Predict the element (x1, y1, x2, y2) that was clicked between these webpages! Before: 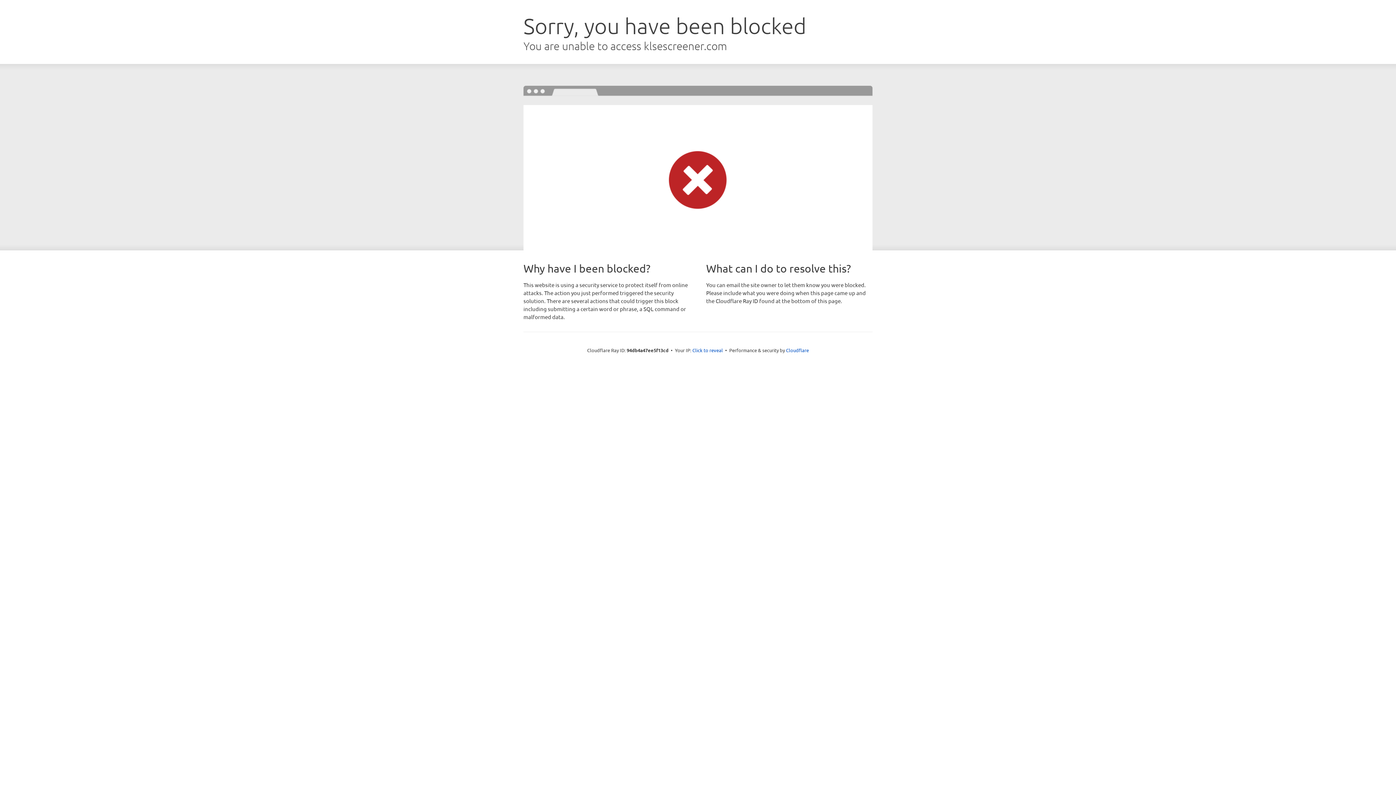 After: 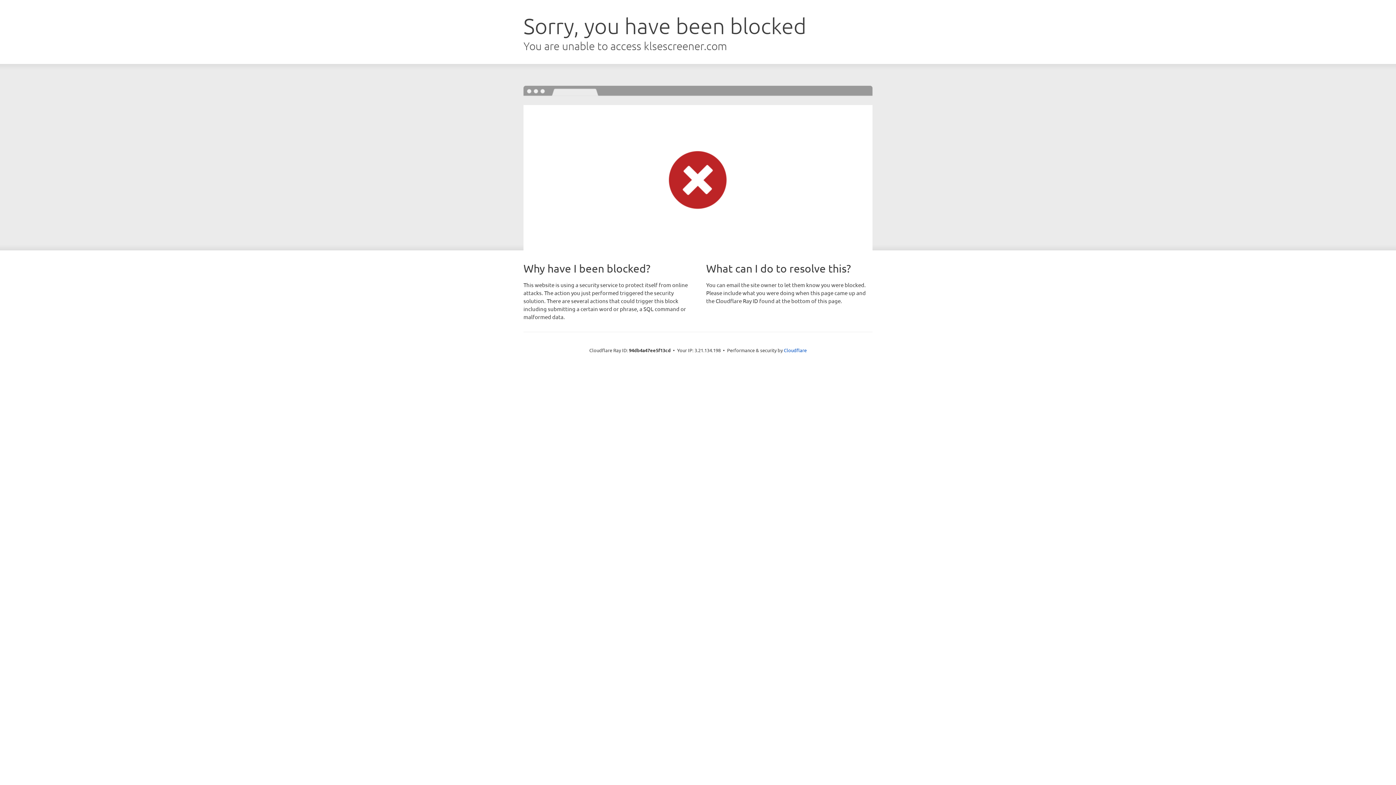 Action: bbox: (692, 346, 723, 353) label: Click to reveal